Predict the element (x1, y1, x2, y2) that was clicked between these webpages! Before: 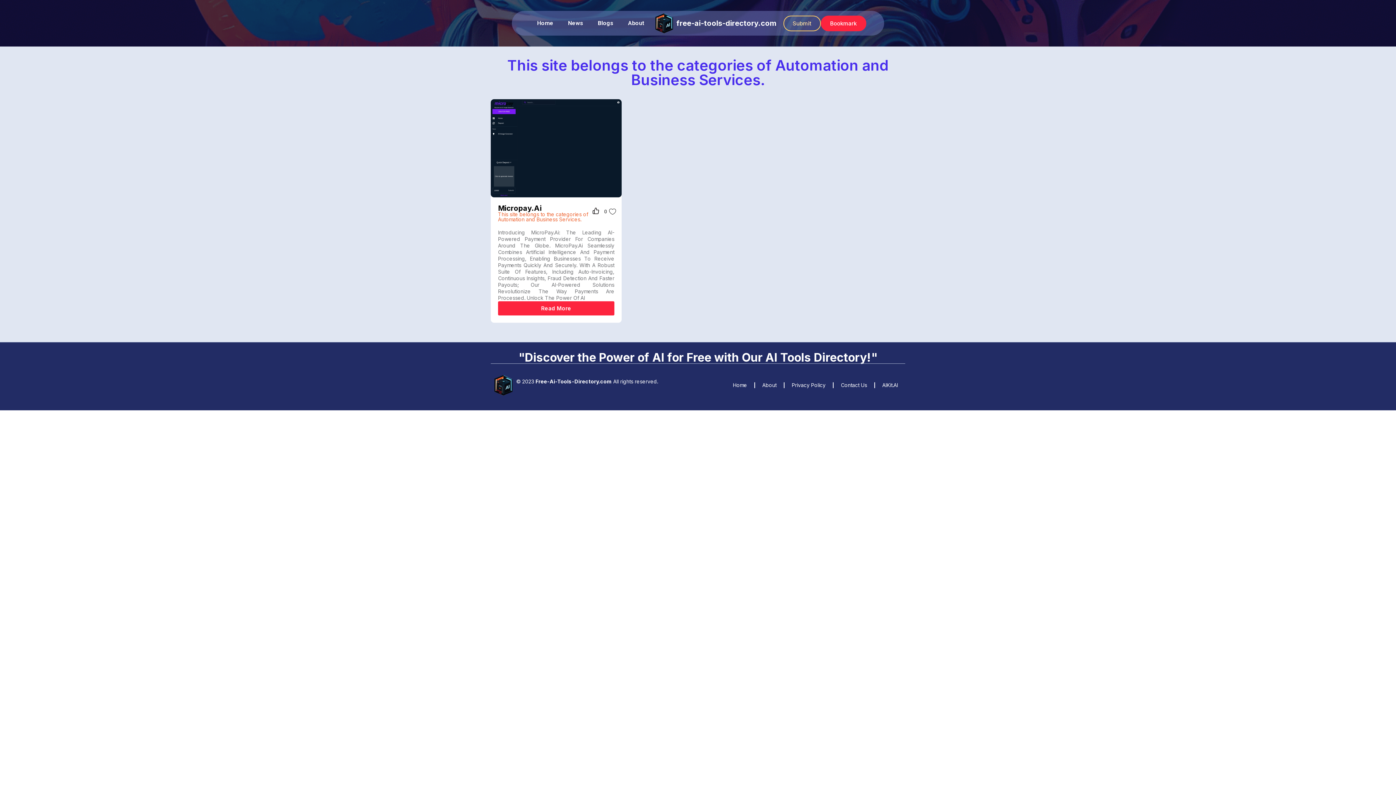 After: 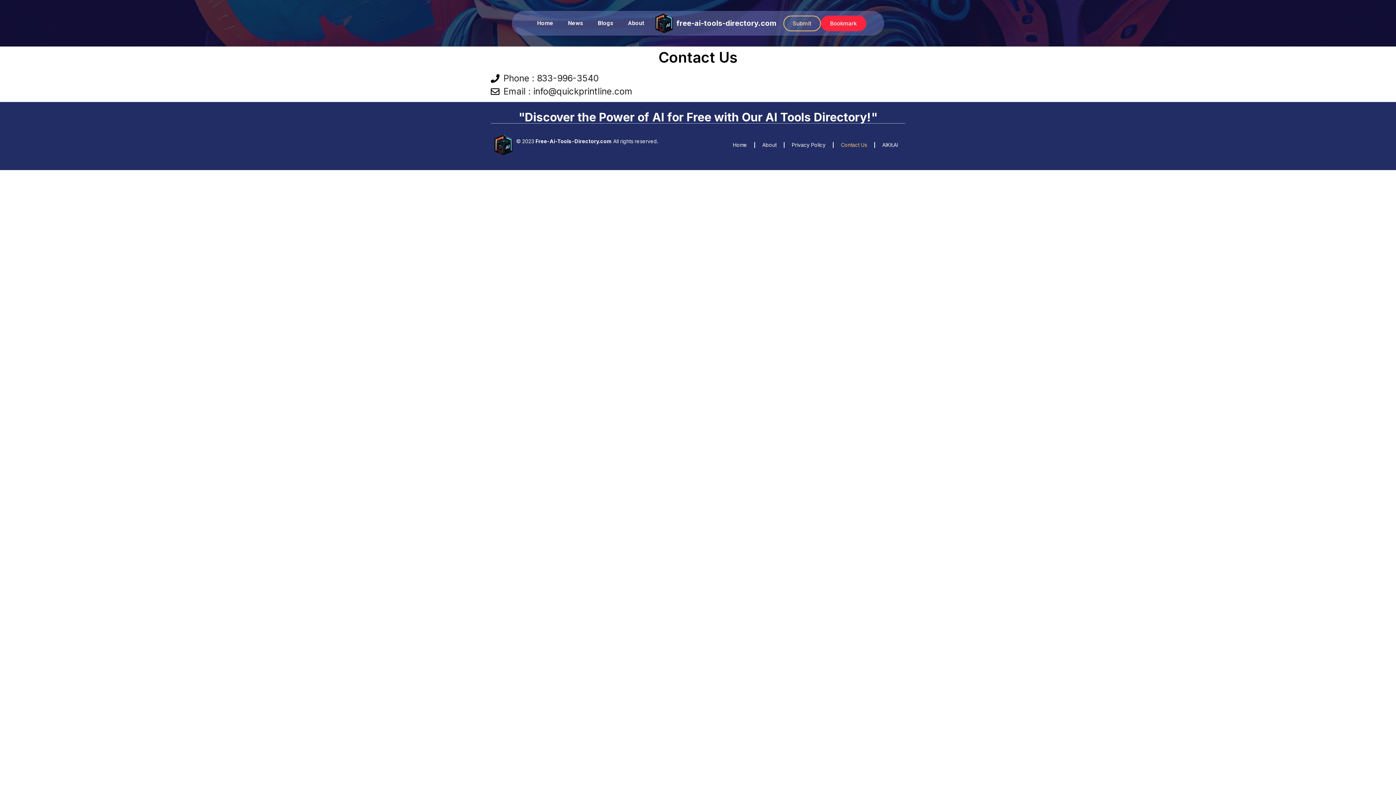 Action: label: Contact Us bbox: (833, 377, 874, 393)